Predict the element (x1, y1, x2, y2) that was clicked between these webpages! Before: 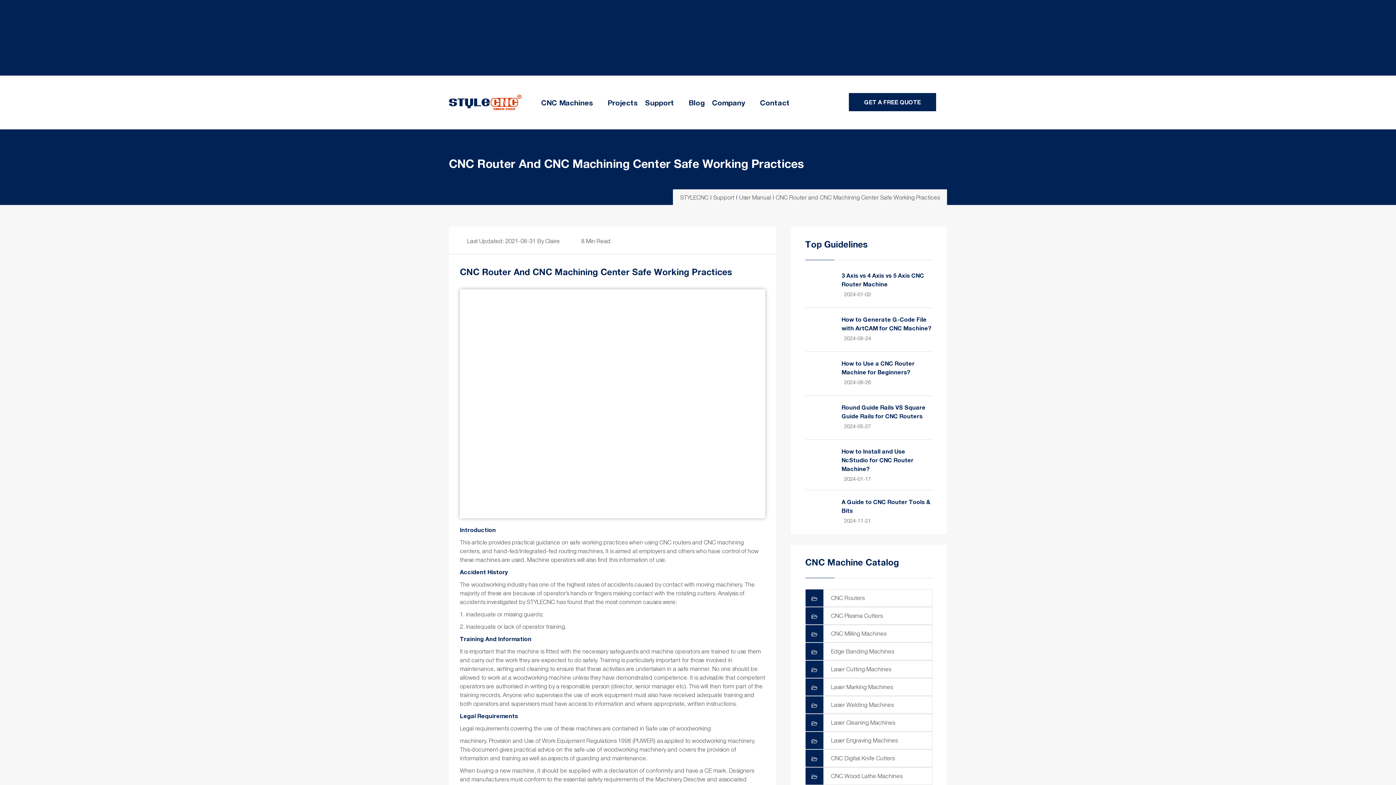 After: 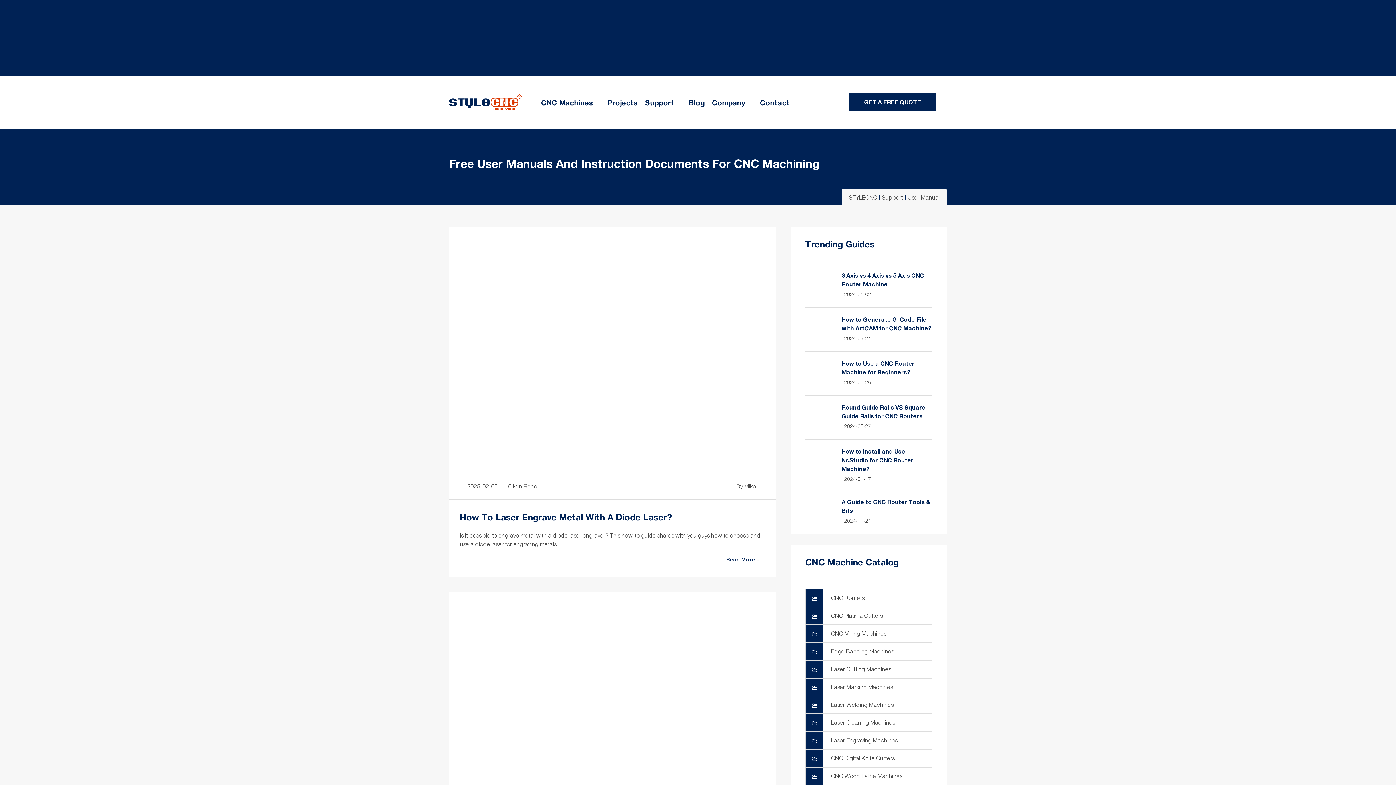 Action: label: User Manual bbox: (739, 192, 771, 201)